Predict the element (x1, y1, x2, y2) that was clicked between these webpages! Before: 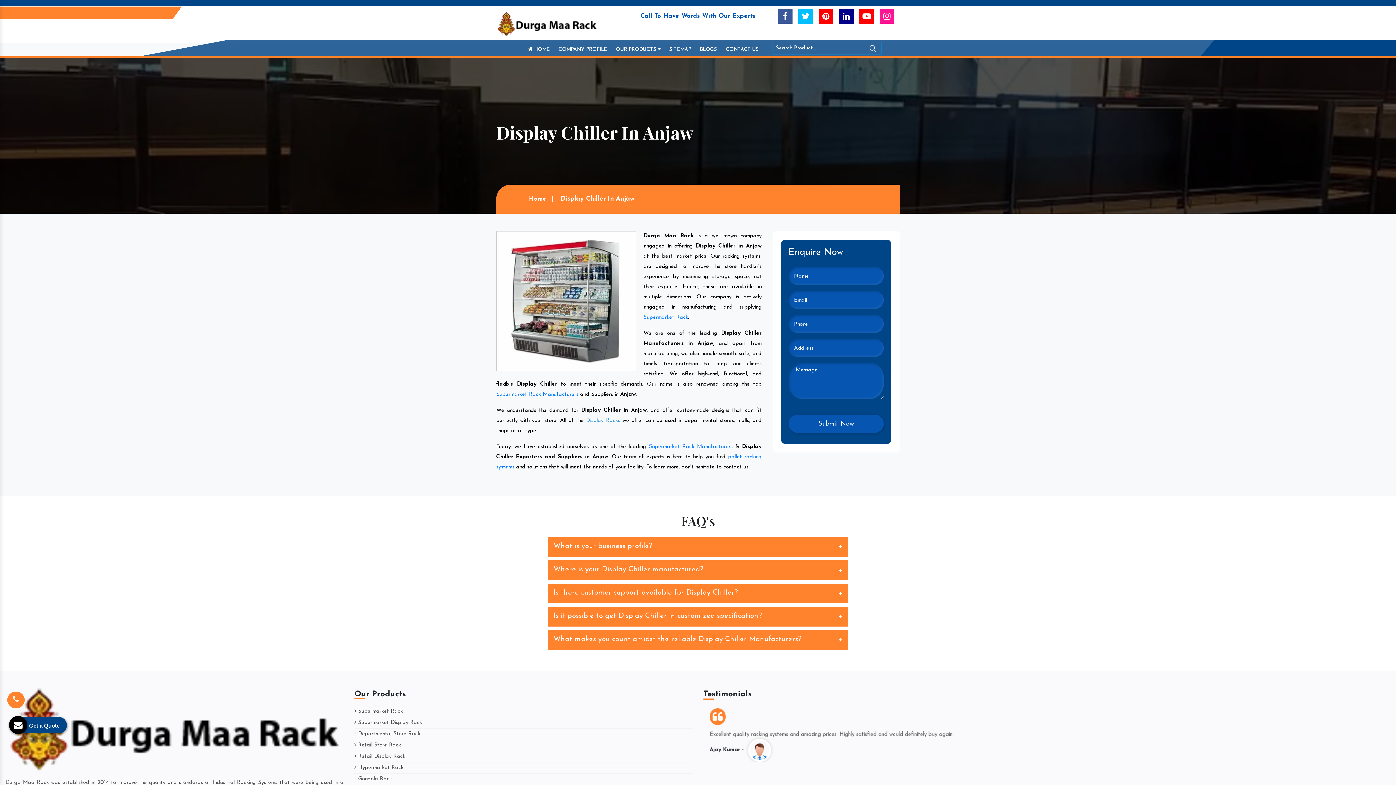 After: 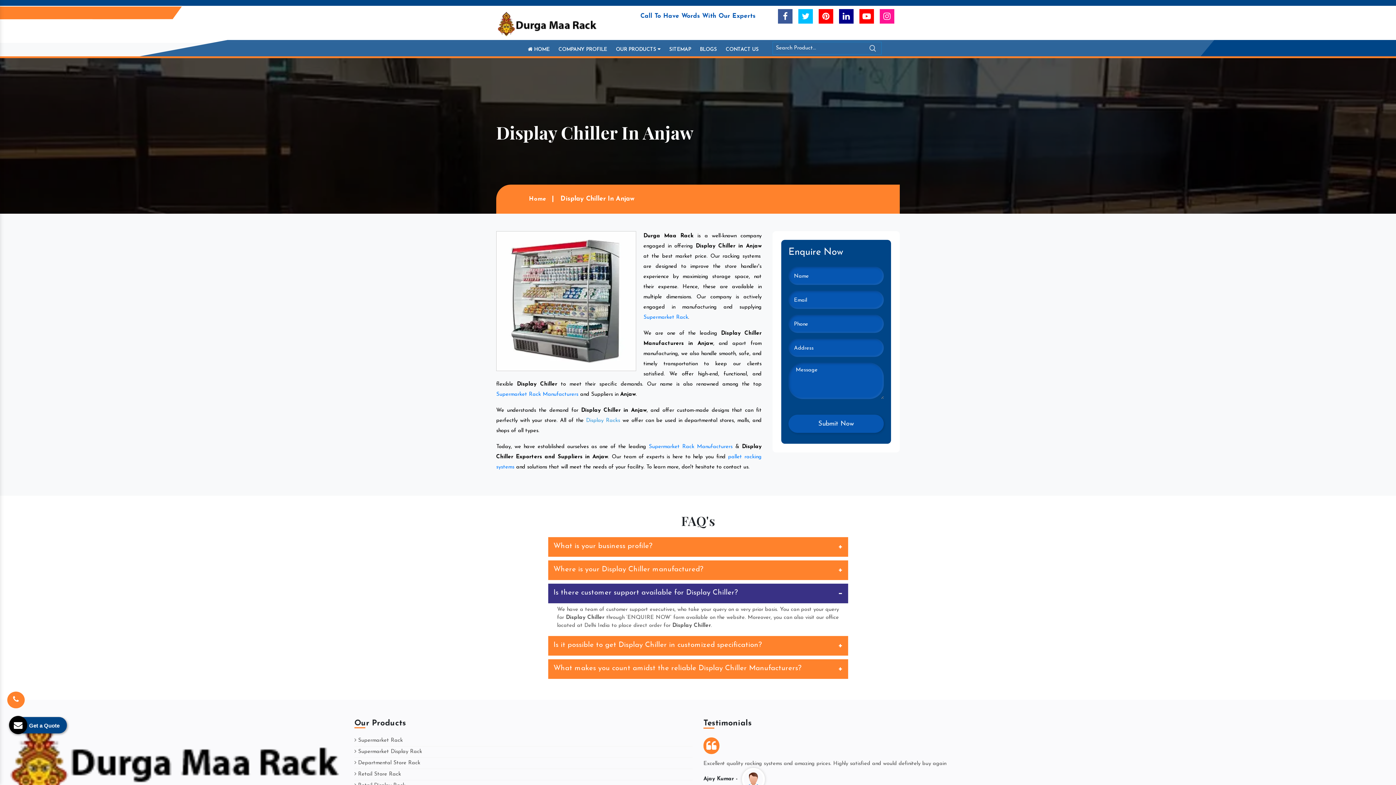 Action: bbox: (548, 584, 848, 603) label: Is there customer support available for Display Chiller?